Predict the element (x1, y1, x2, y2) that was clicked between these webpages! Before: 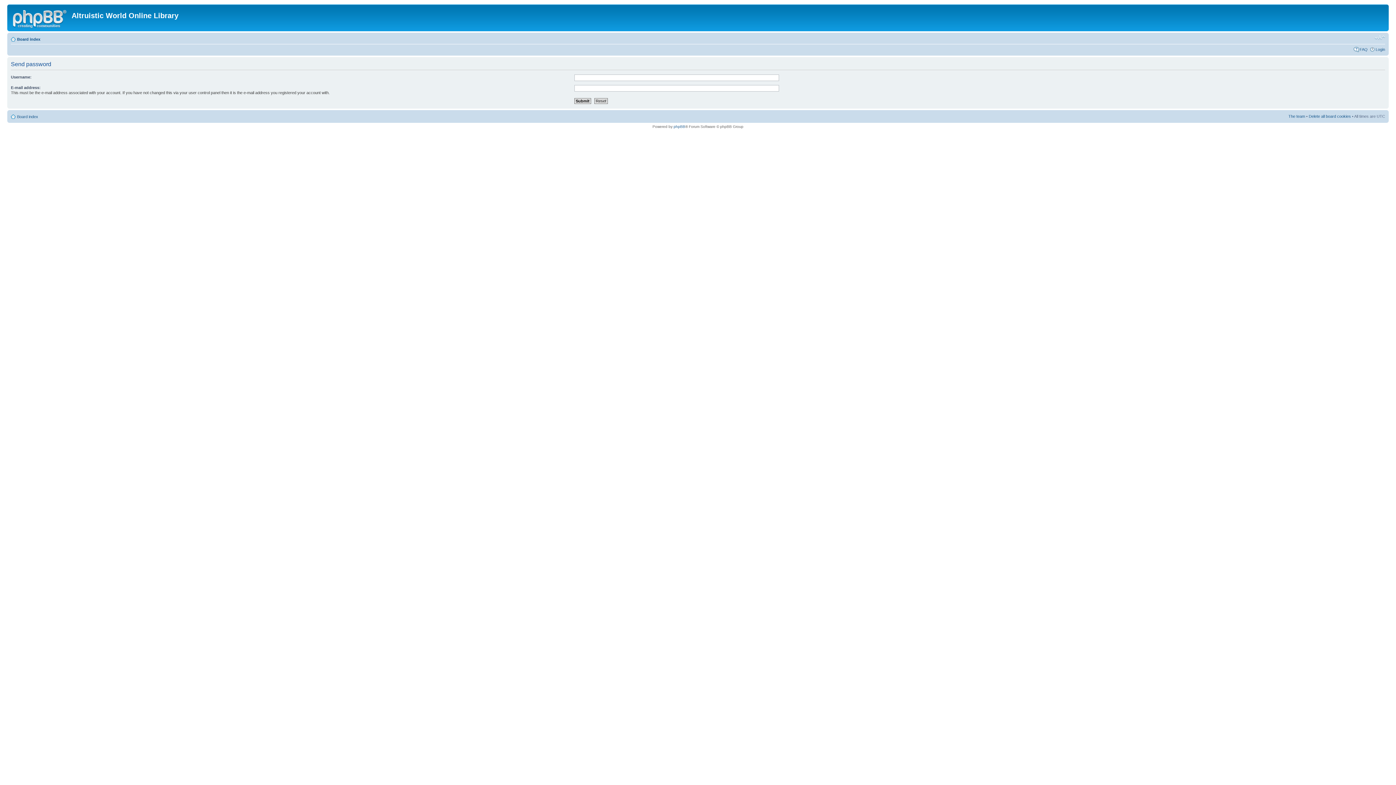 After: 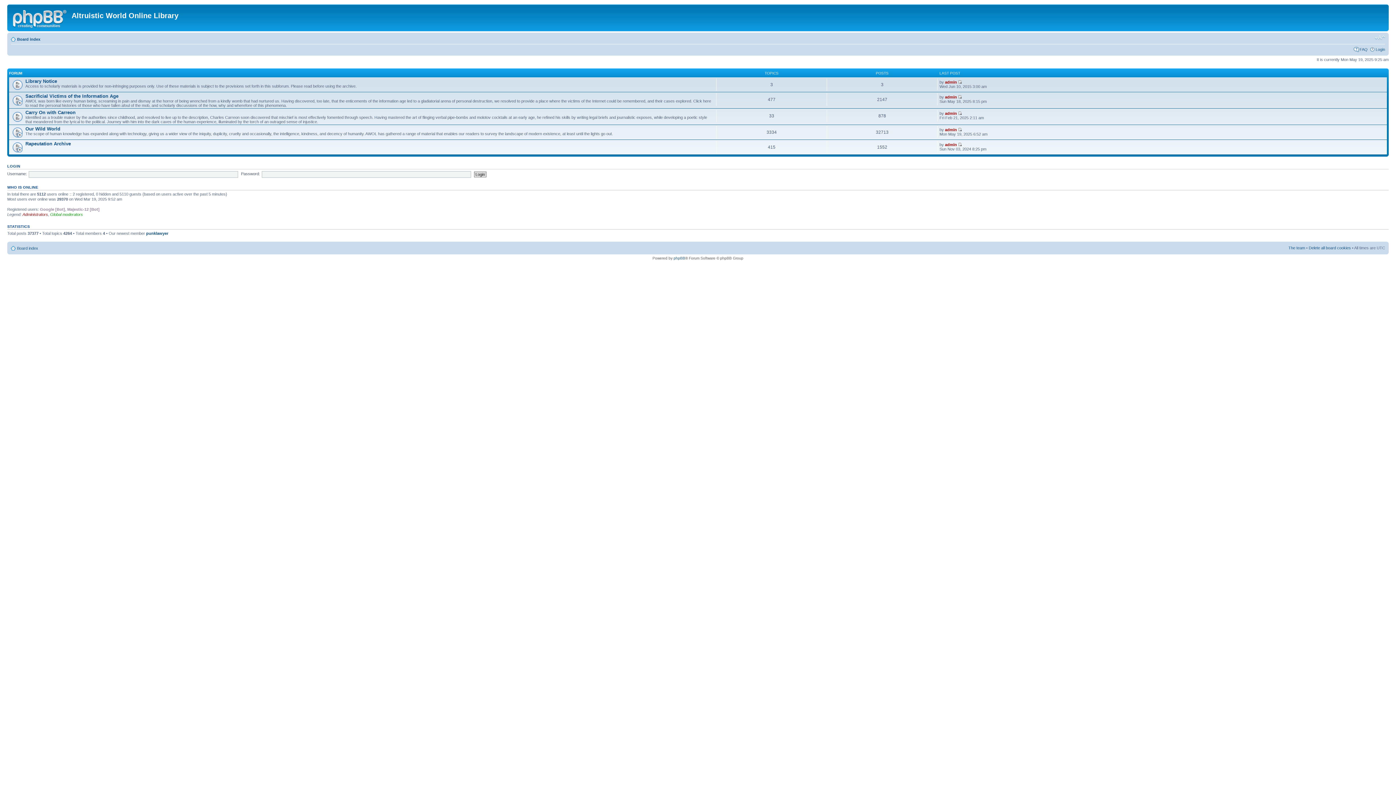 Action: bbox: (17, 37, 40, 41) label: Board index